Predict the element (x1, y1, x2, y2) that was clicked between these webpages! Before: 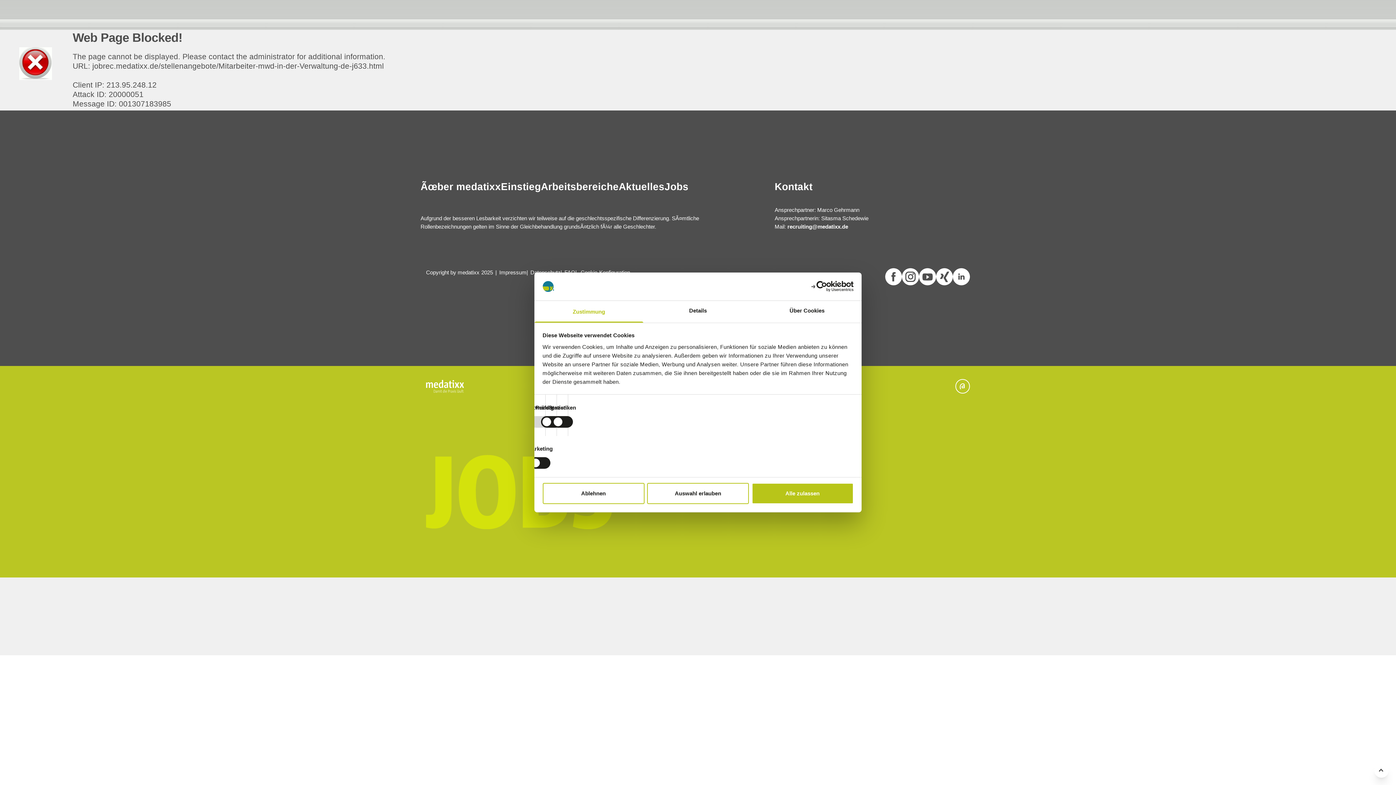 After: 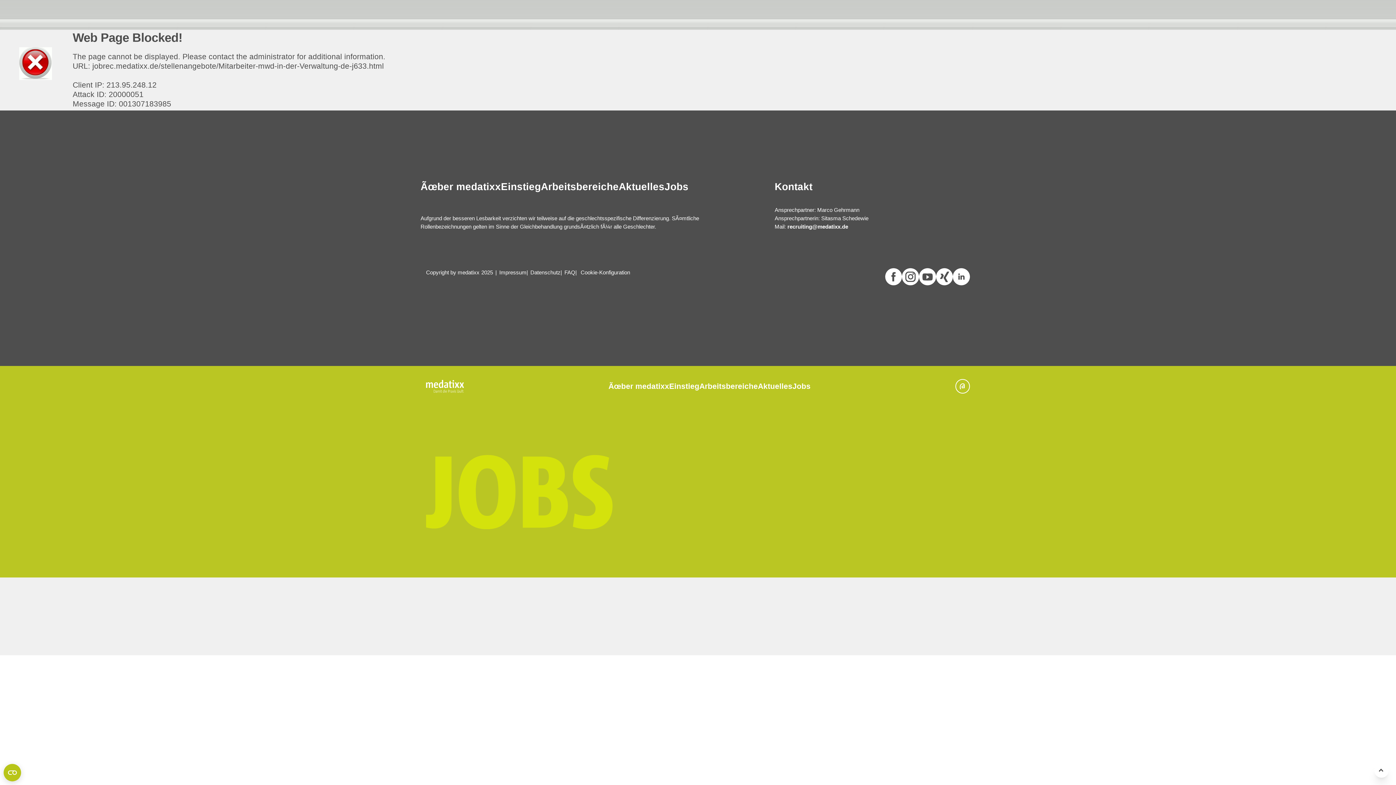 Action: label: Auswahl erlauben bbox: (647, 483, 749, 504)